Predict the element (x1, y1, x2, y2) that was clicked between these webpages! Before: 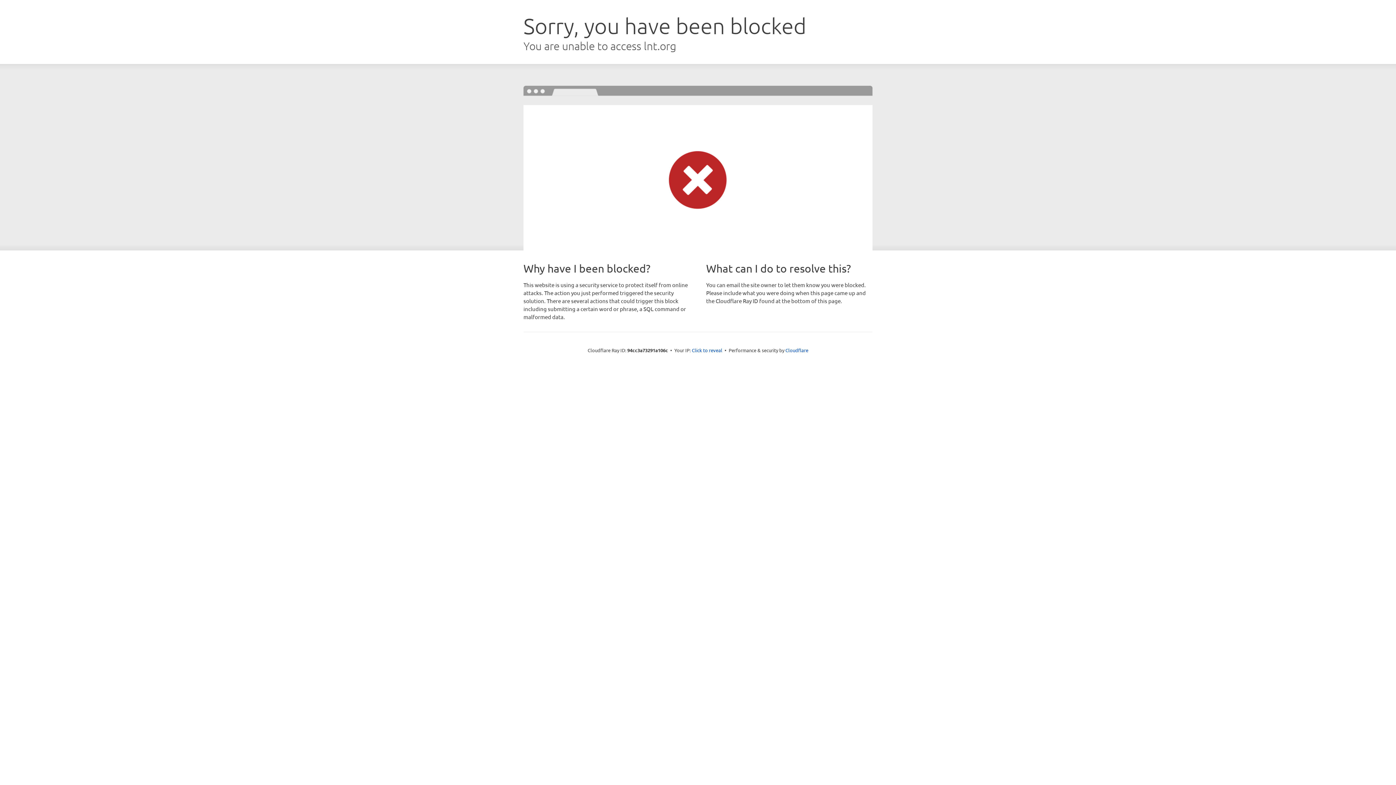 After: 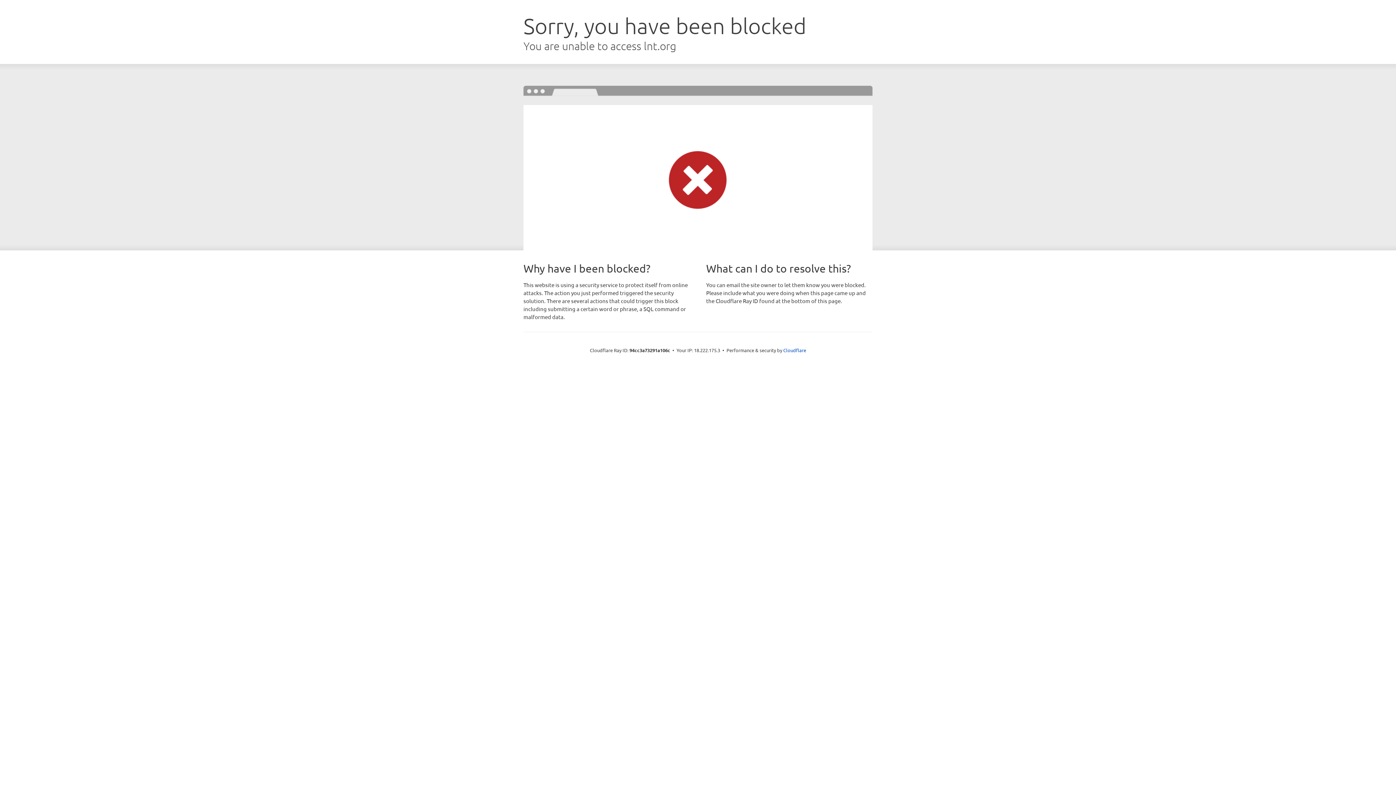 Action: label: Click to reveal bbox: (692, 346, 722, 353)